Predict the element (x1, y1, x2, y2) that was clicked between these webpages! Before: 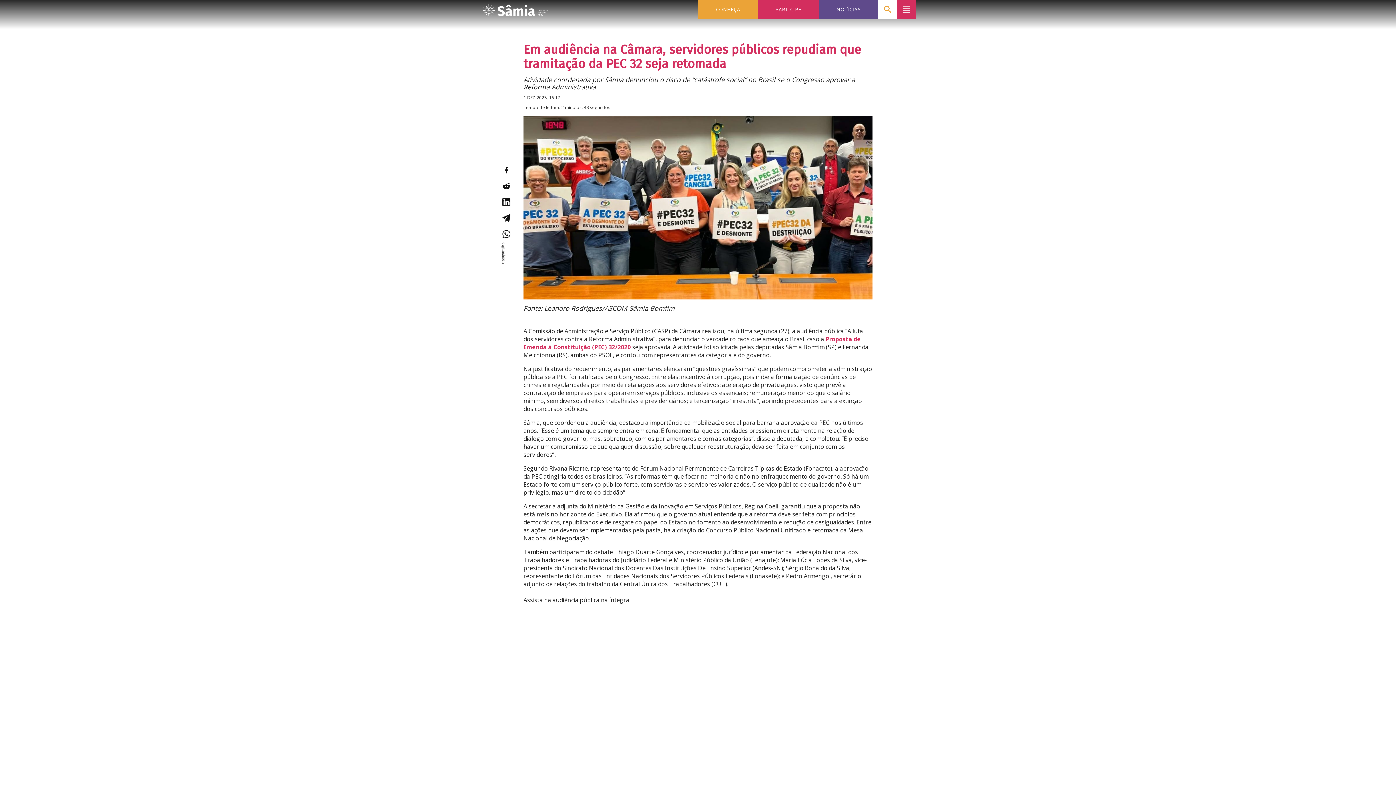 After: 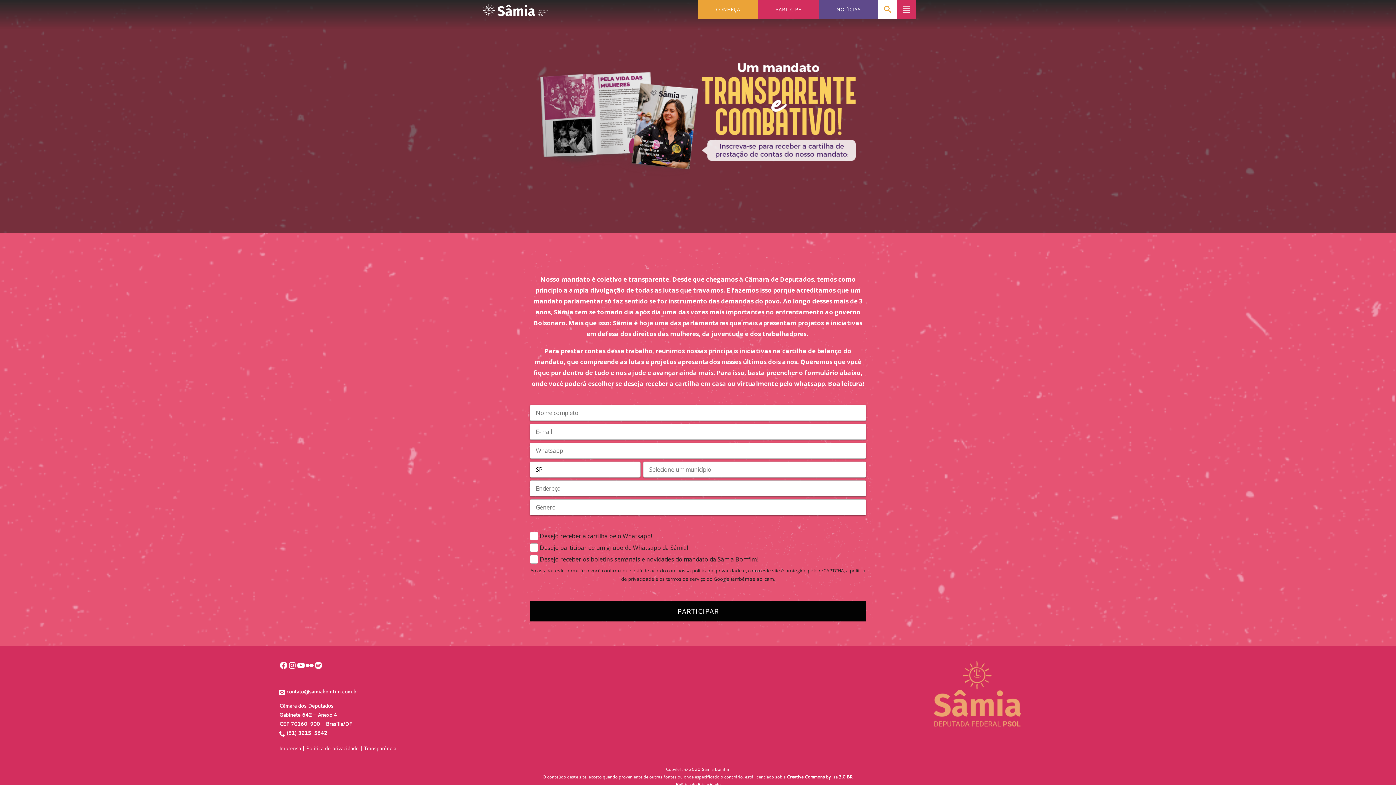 Action: bbox: (757, 0, 818, 18) label: PARTICIPE